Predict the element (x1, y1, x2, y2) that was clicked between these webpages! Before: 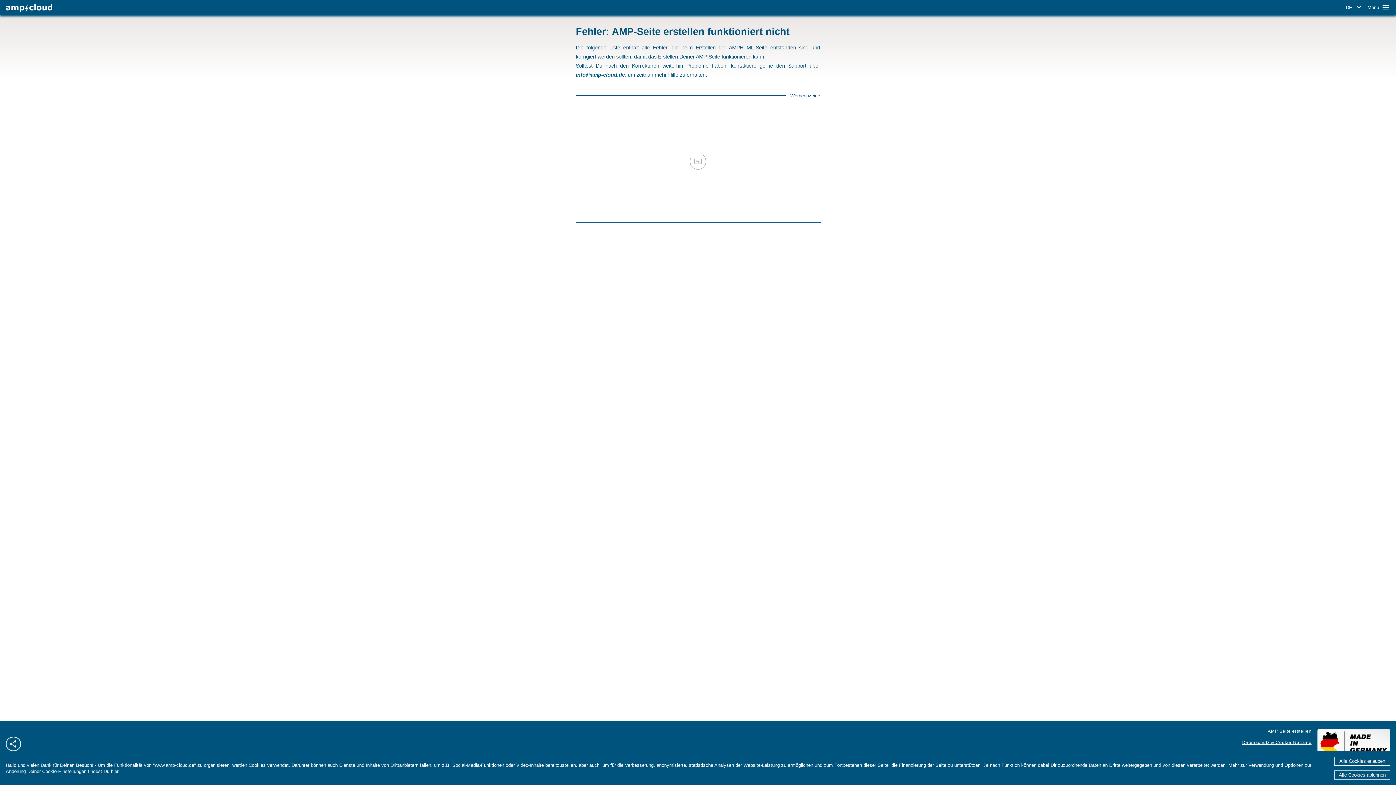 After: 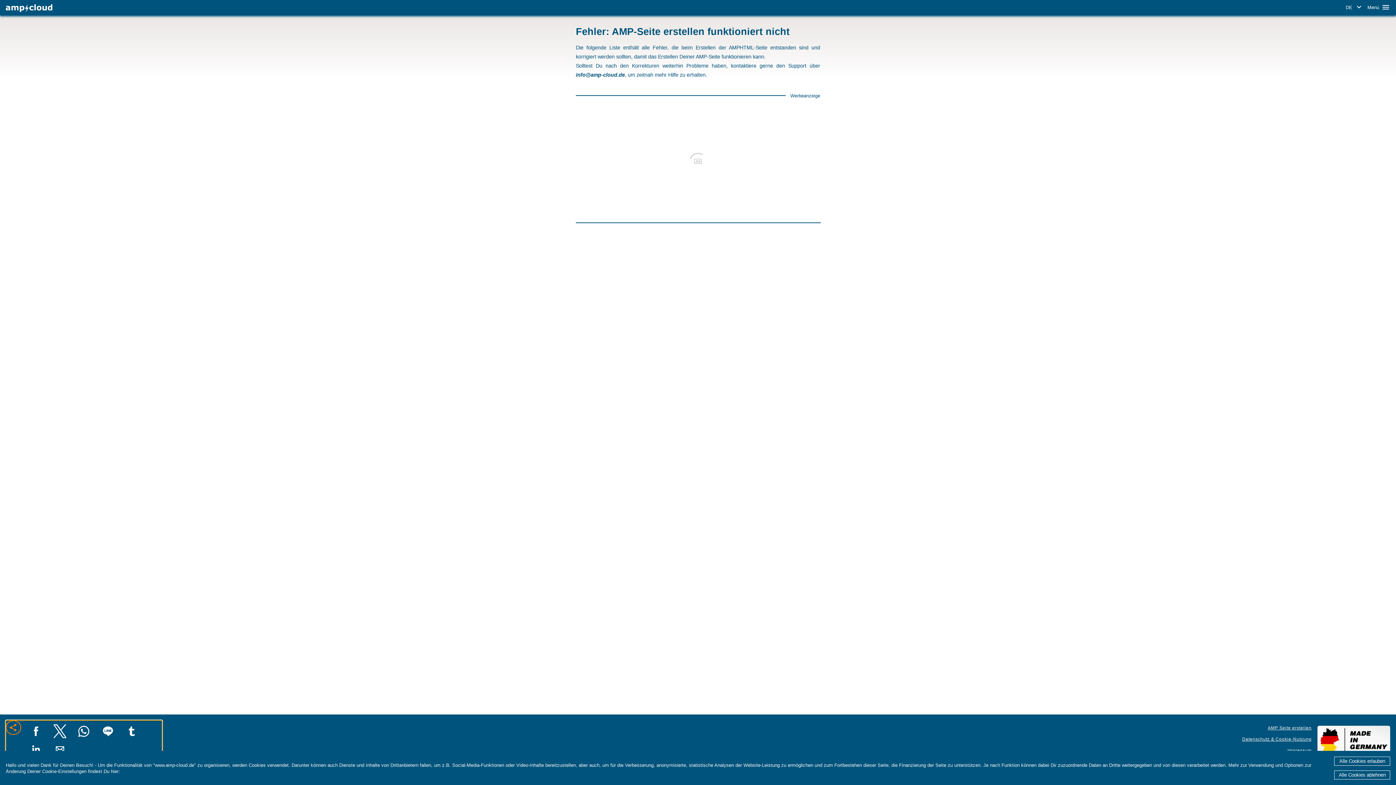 Action: bbox: (5, 736, 21, 751) label: share